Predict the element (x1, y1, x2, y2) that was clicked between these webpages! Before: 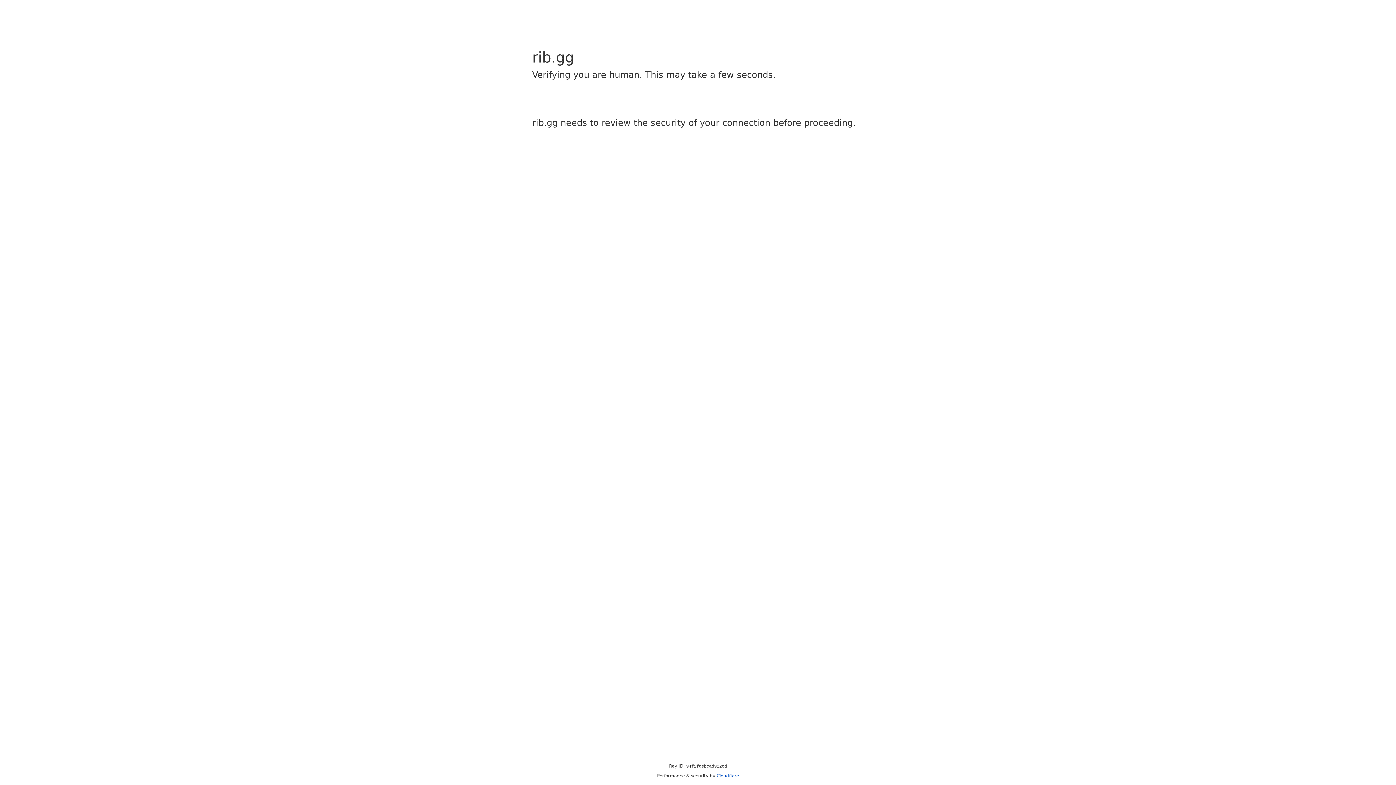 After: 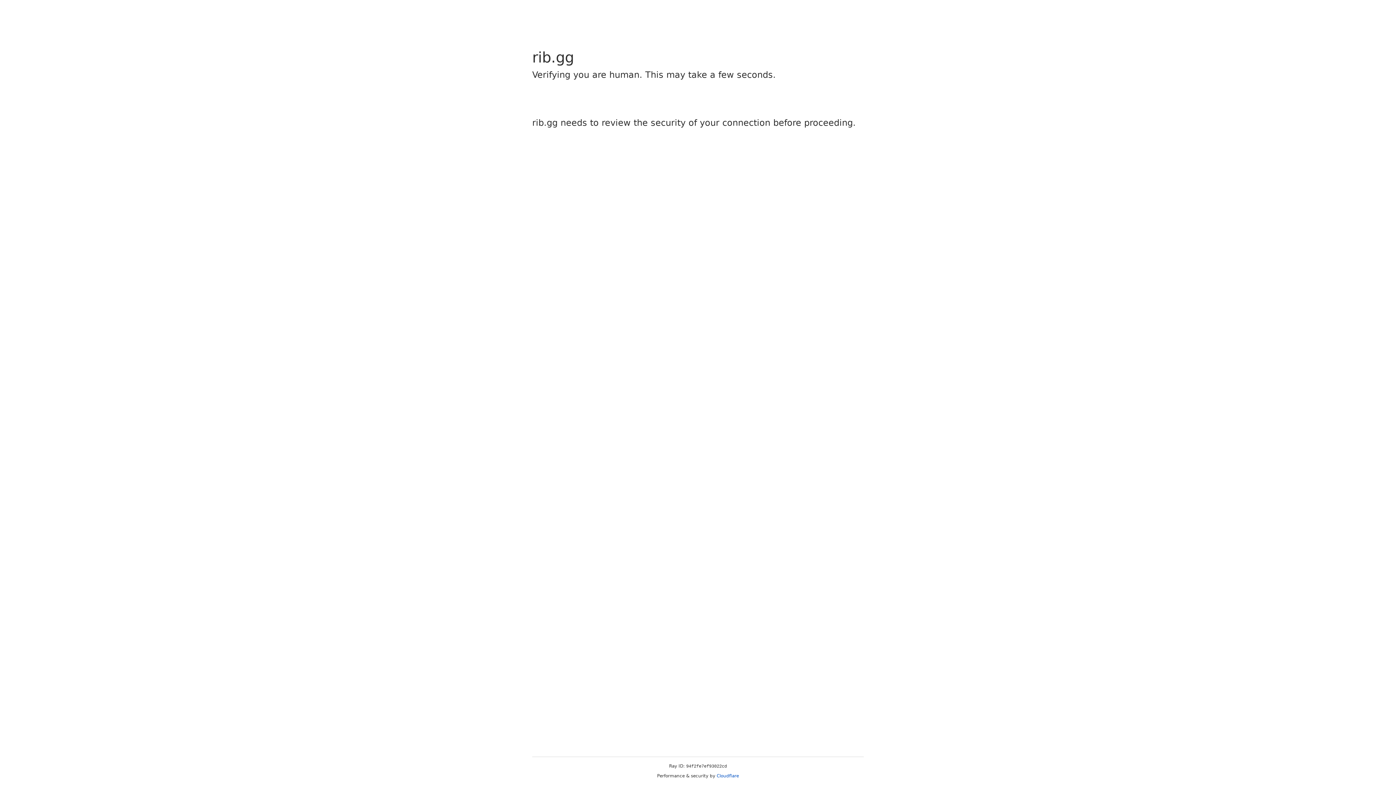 Action: label: Cloudflare bbox: (716, 773, 739, 778)